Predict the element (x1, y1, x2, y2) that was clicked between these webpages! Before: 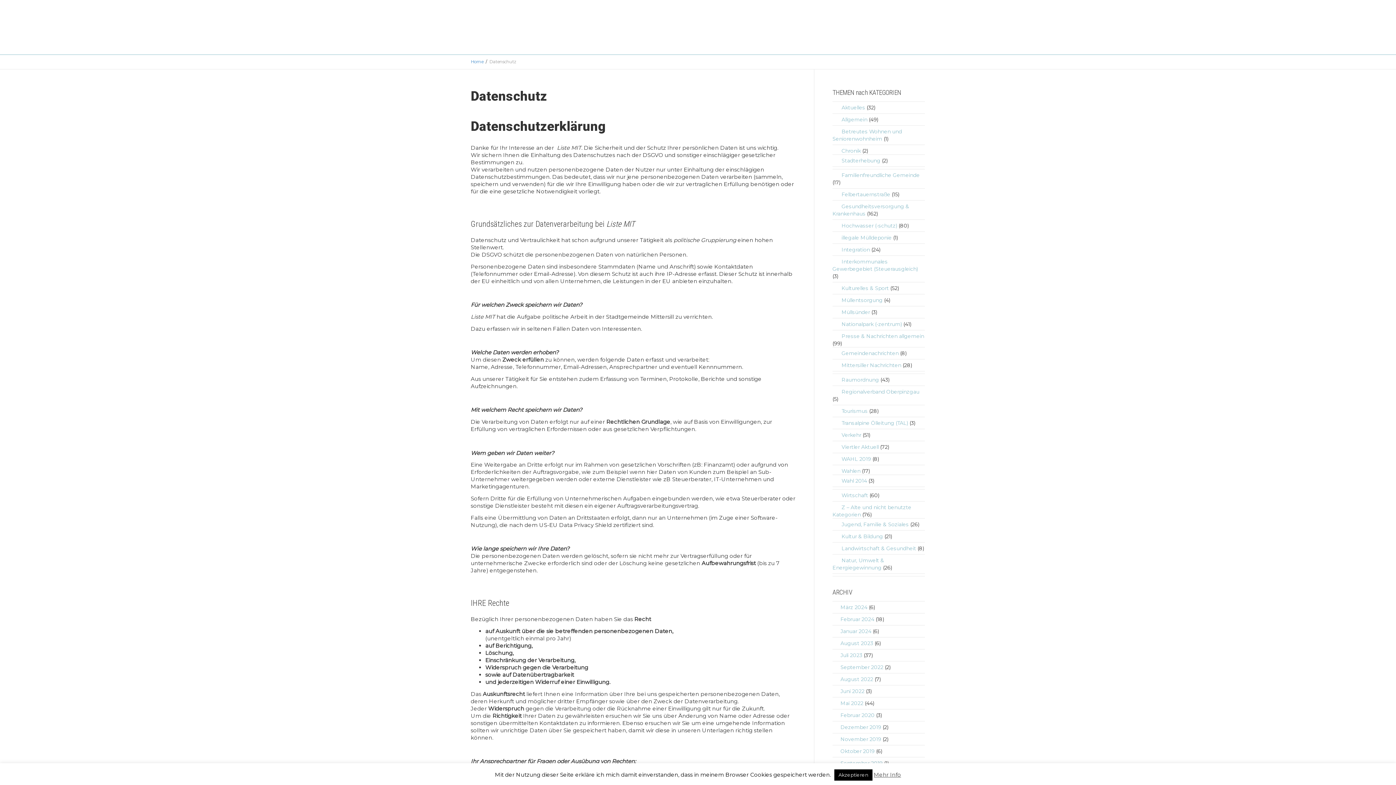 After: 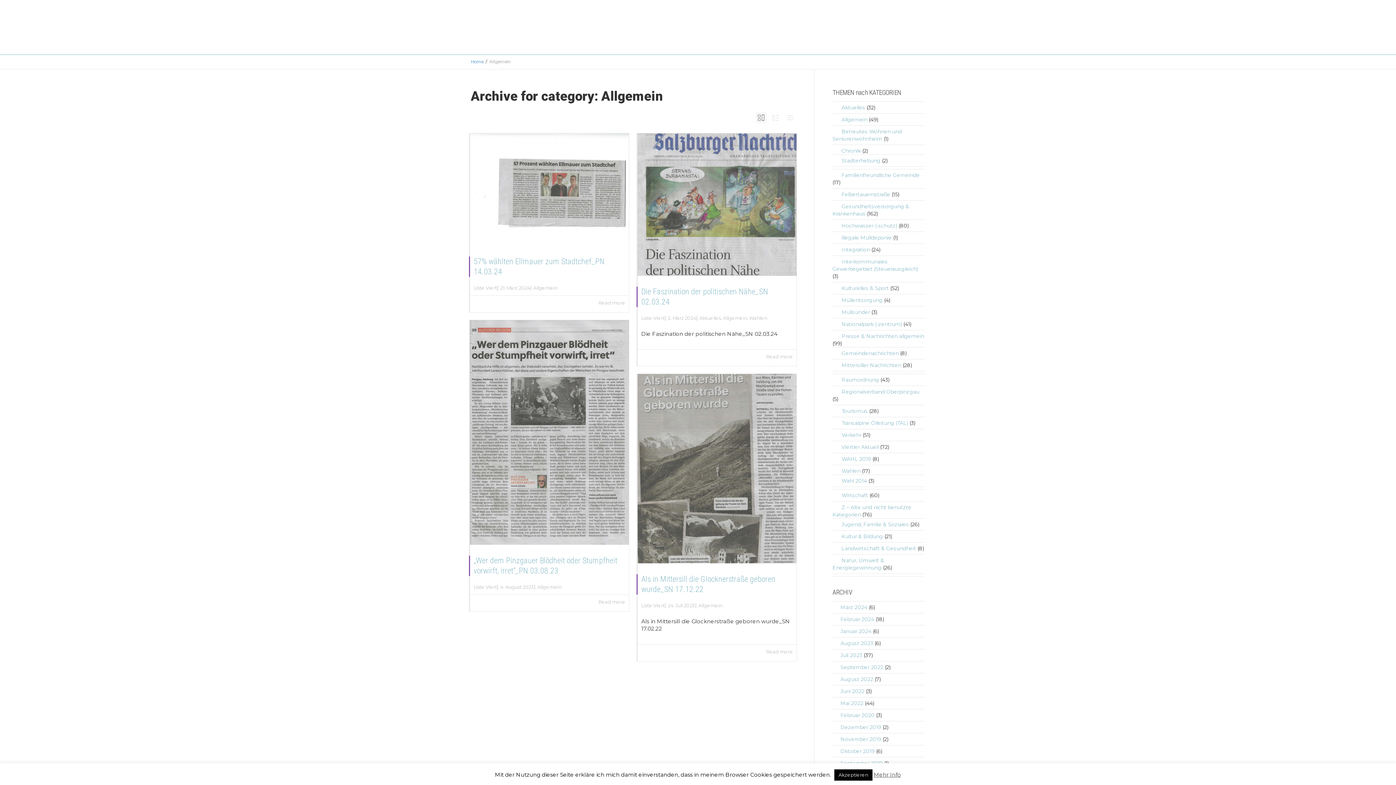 Action: label: Allgemein bbox: (841, 116, 867, 122)